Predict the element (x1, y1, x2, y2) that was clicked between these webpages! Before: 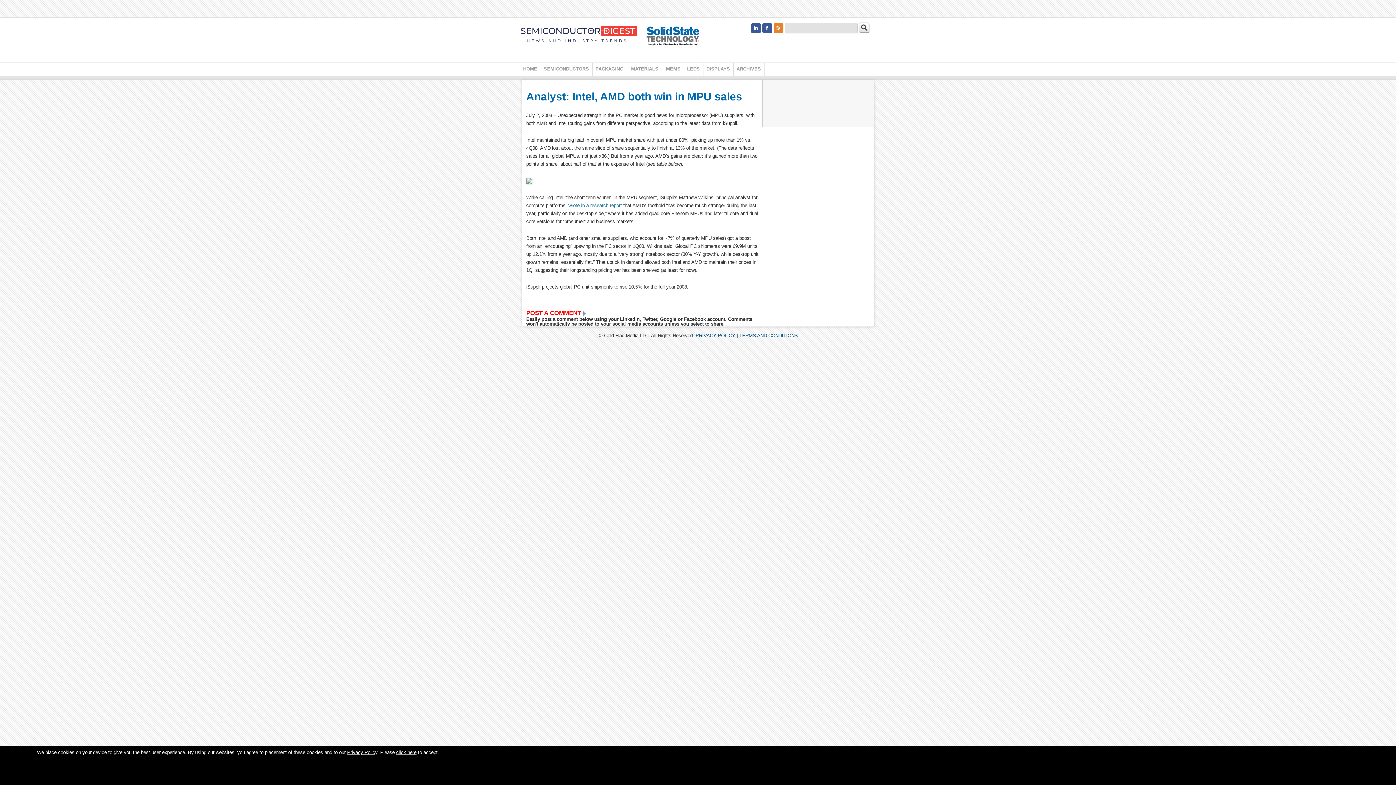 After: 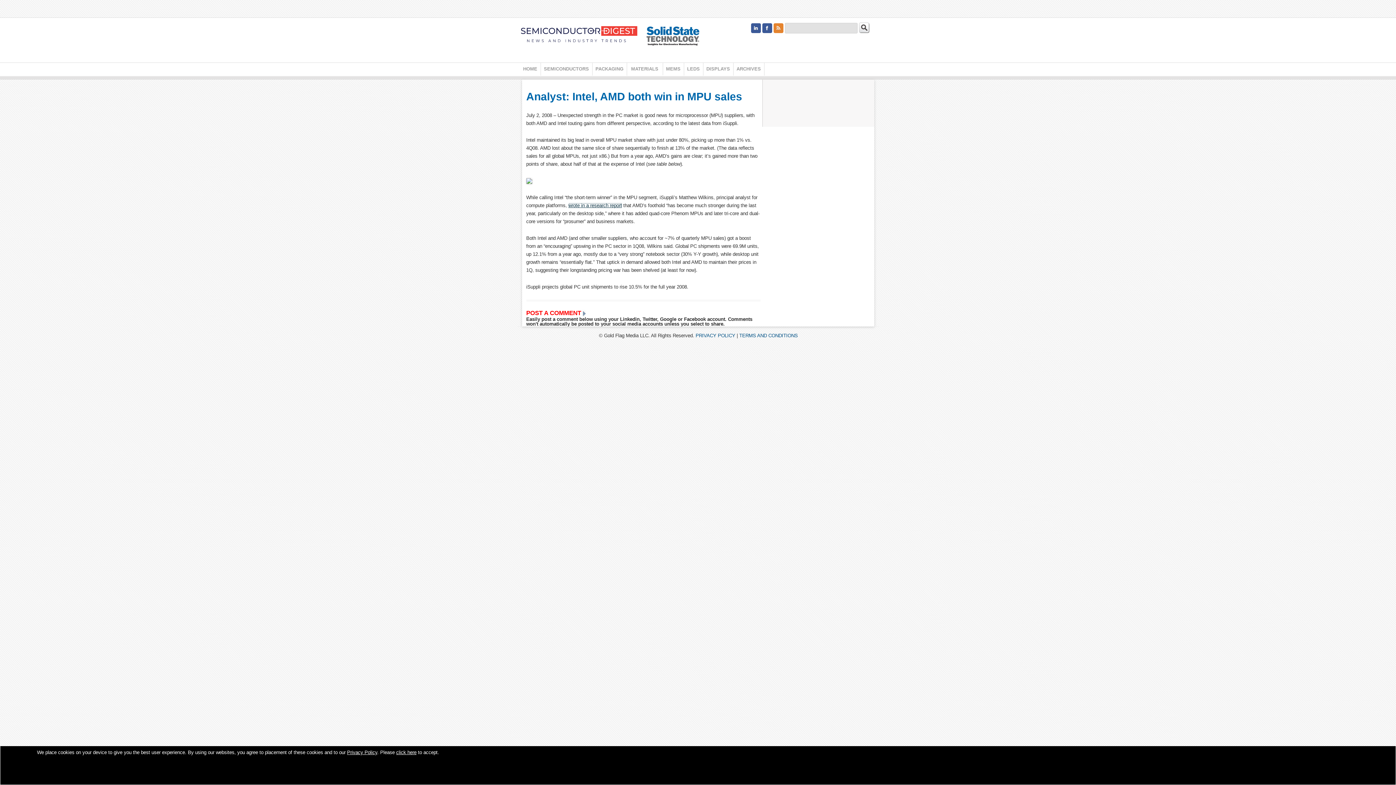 Action: label: wrote in a research report bbox: (568, 202, 622, 208)